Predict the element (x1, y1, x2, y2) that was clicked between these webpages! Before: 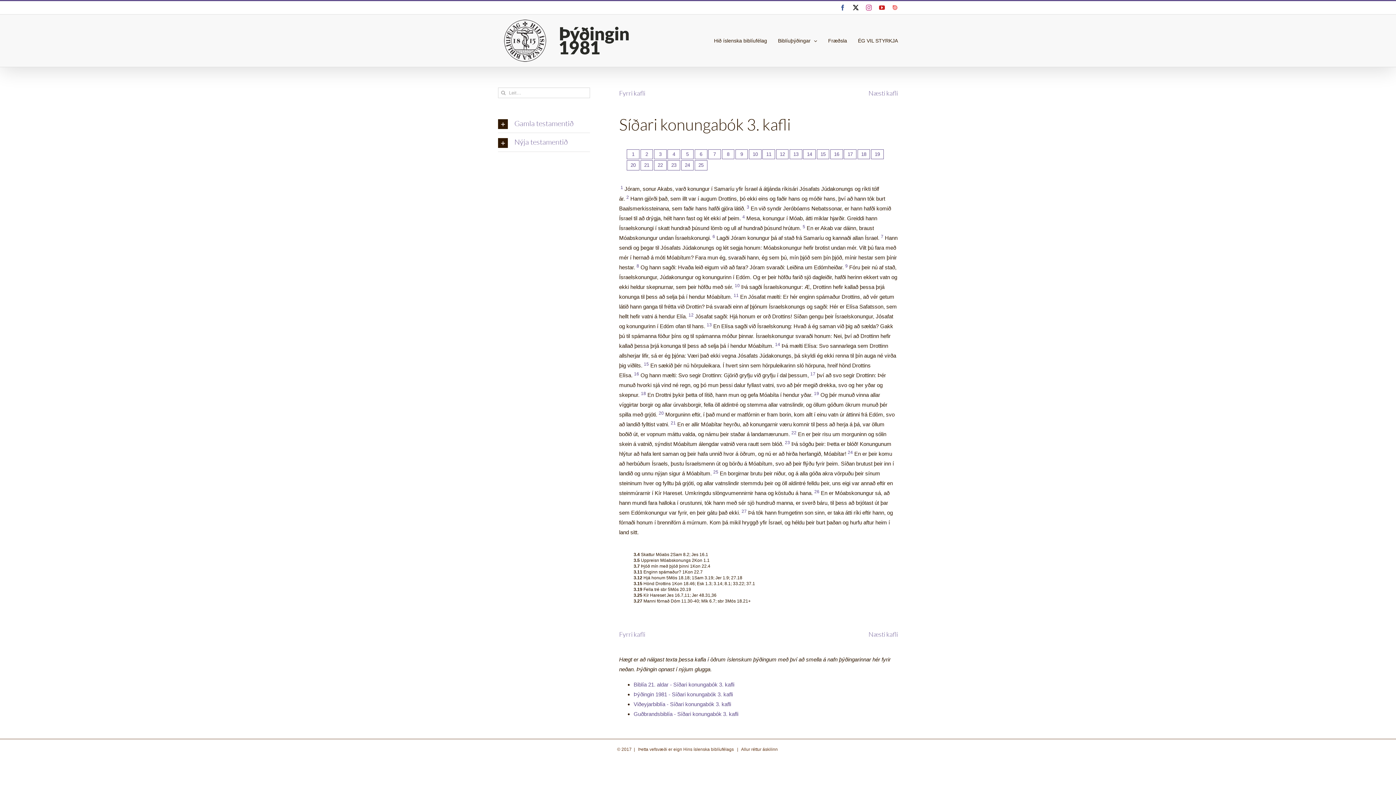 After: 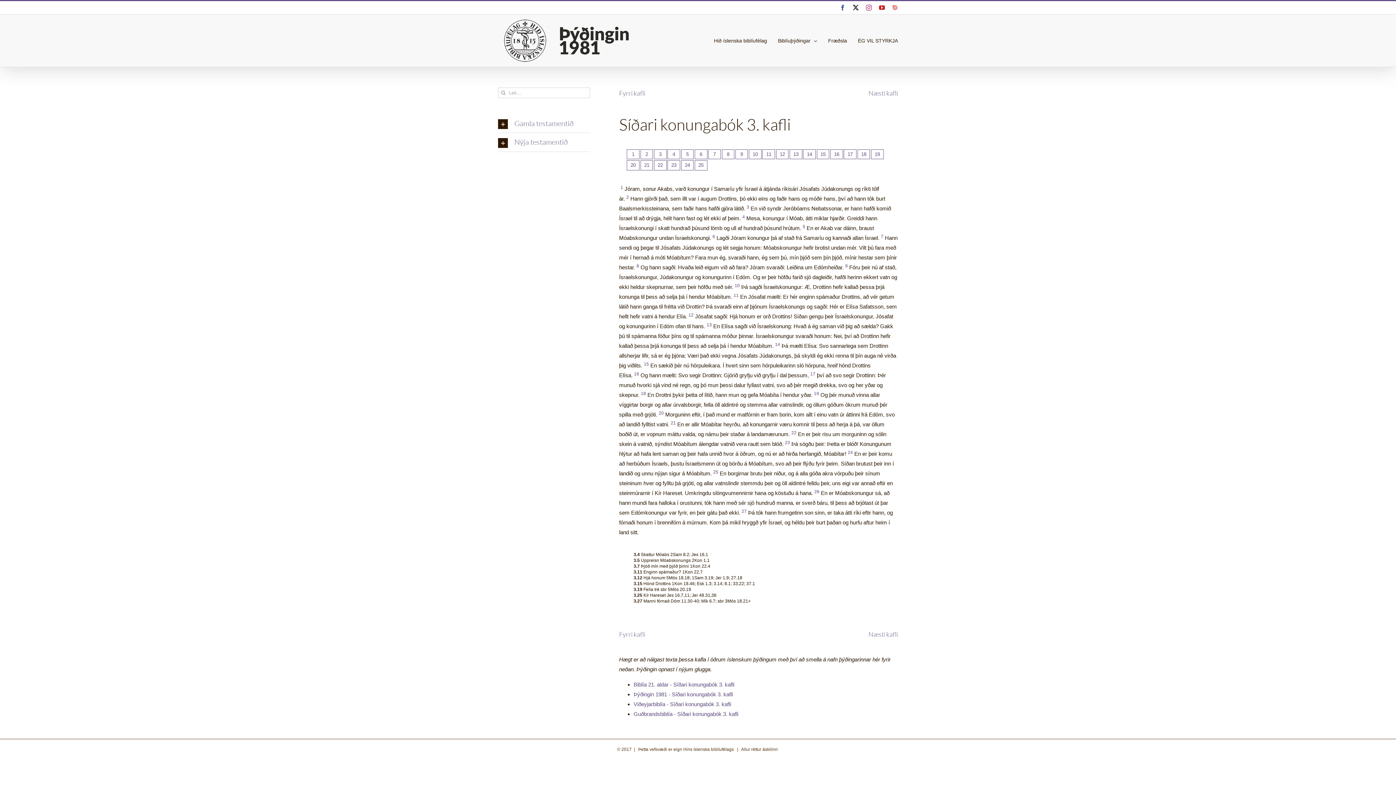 Action: bbox: (773, 342, 781, 349) label: 14